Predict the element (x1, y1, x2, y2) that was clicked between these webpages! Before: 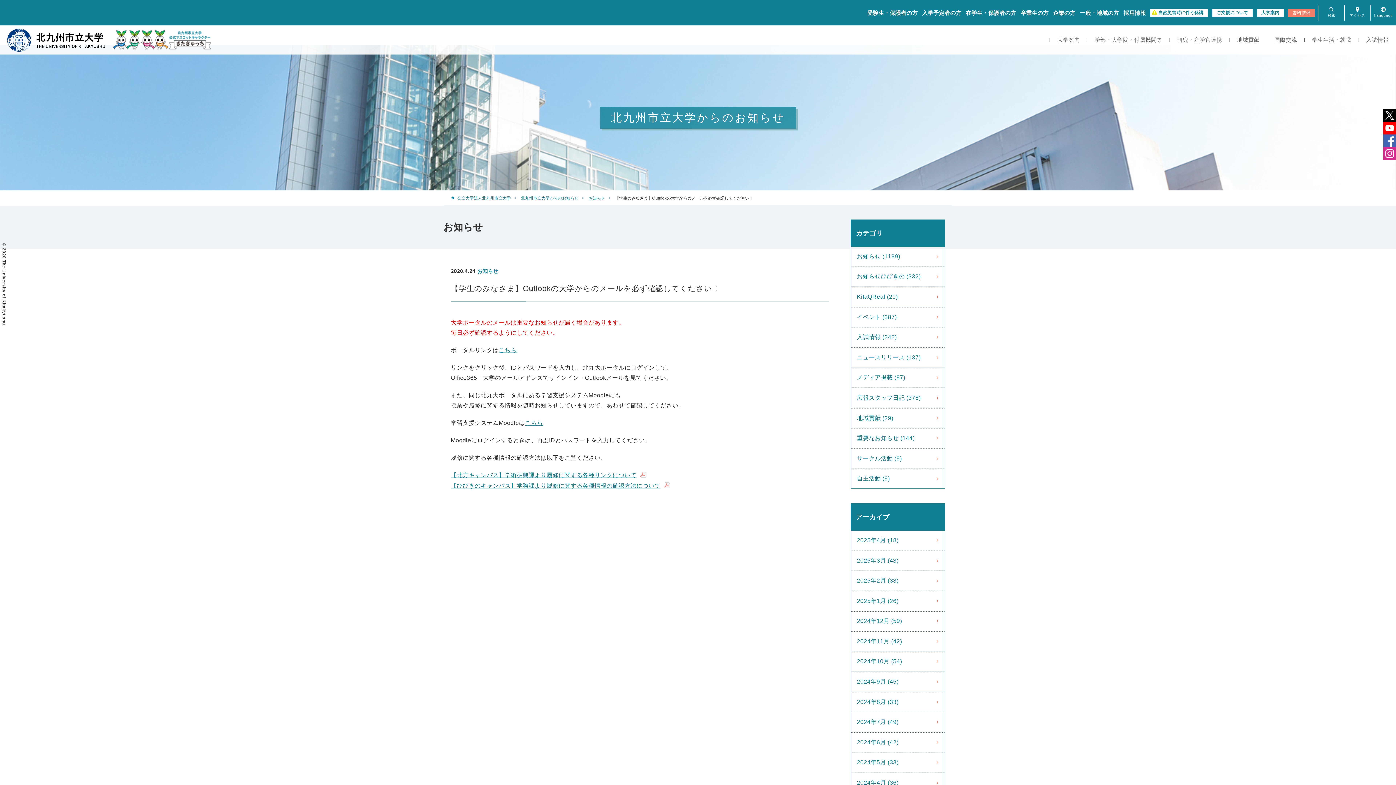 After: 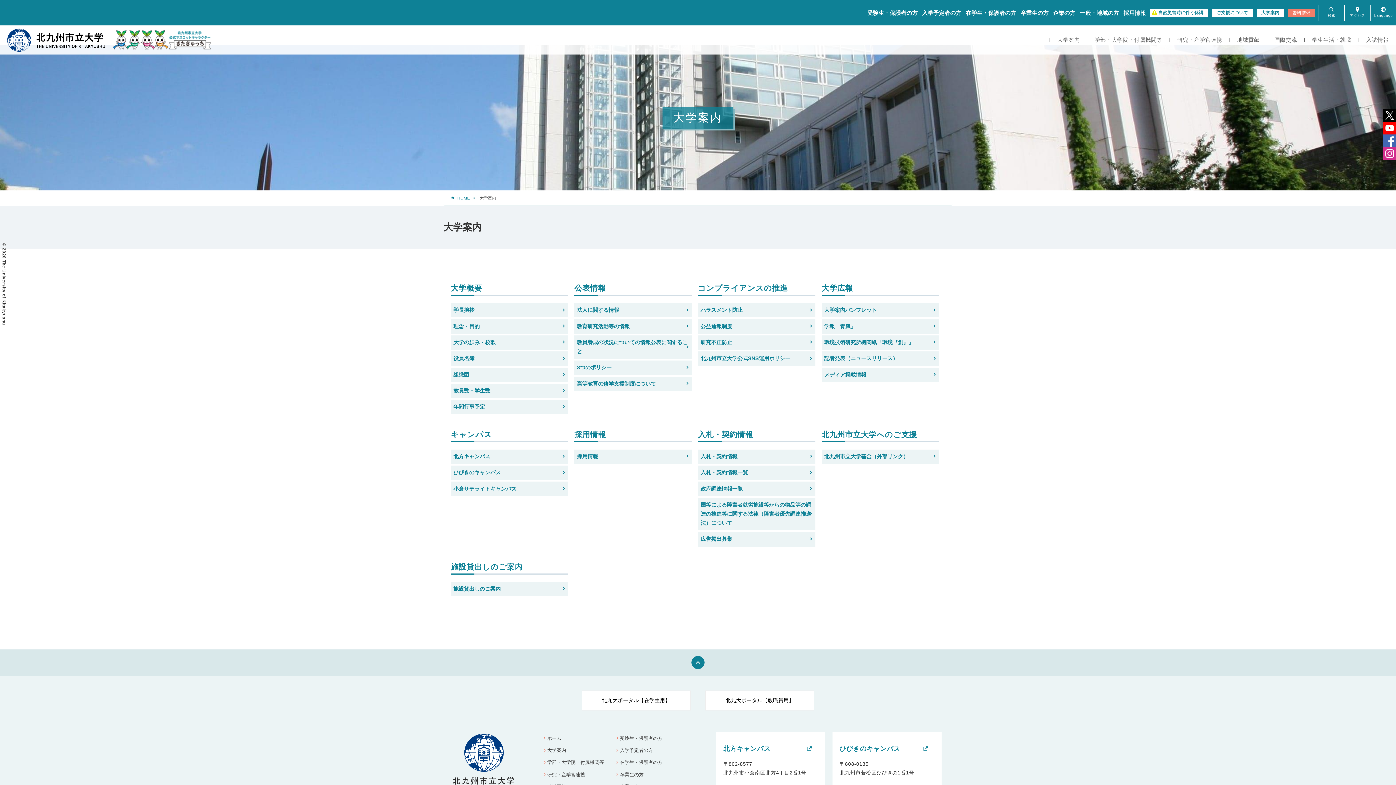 Action: label: 大学案内 bbox: (1049, 25, 1087, 54)